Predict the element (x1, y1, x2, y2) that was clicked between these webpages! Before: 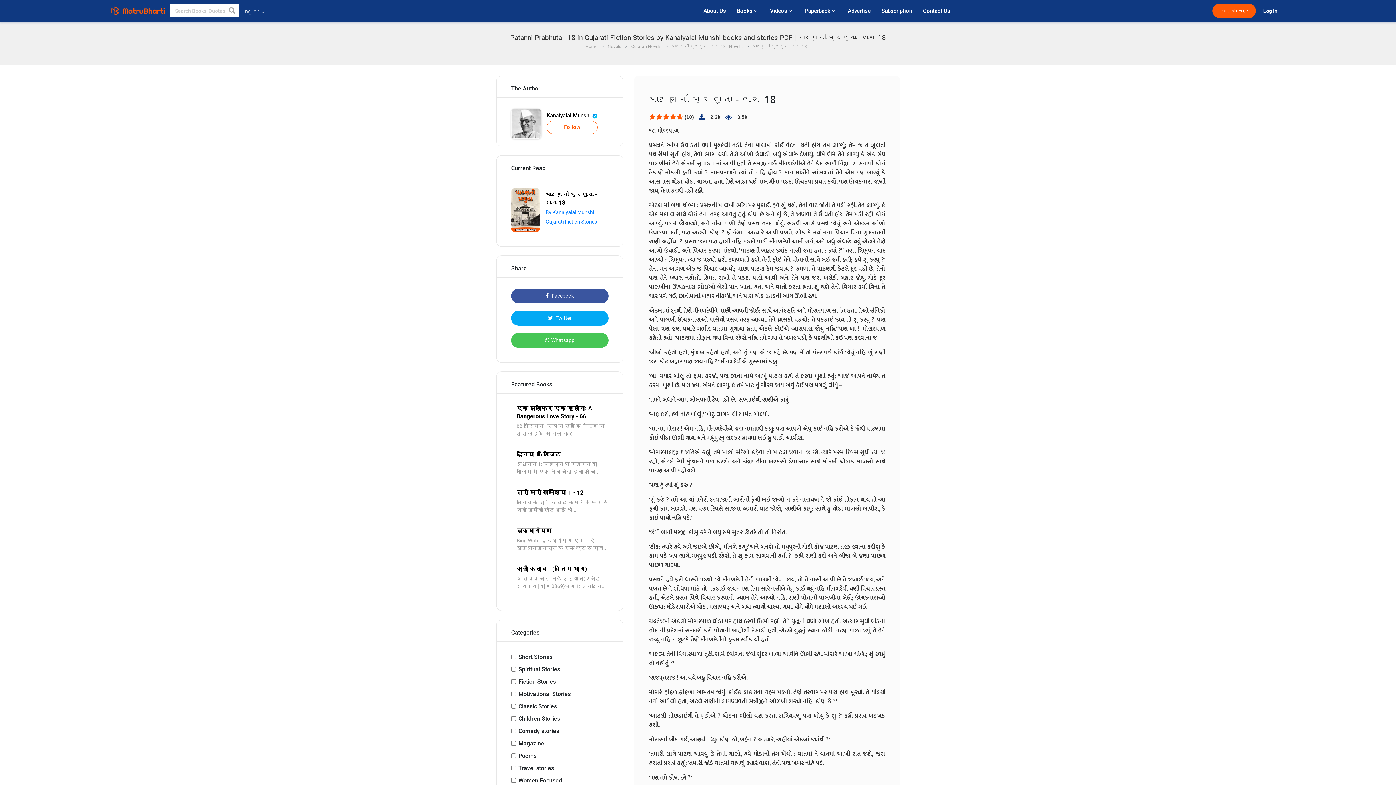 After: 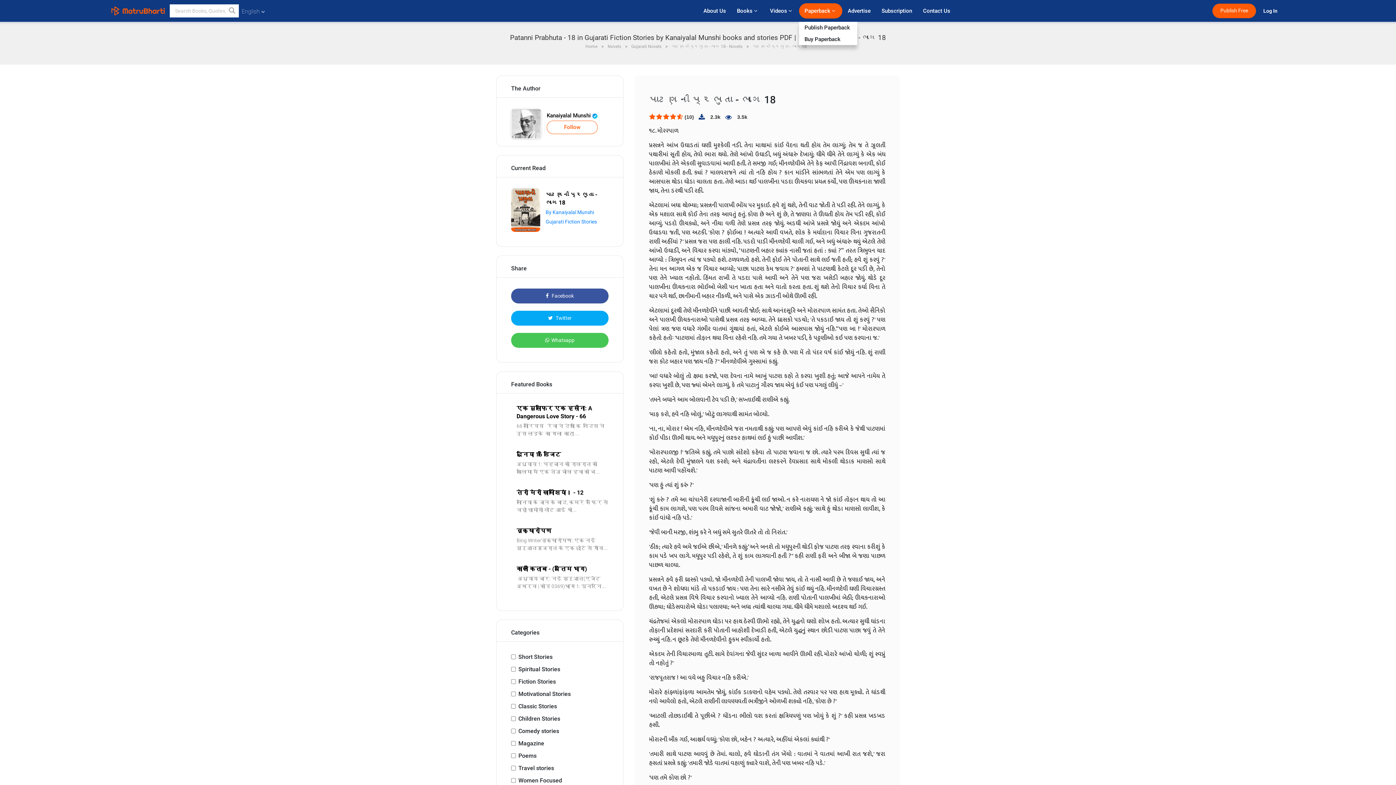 Action: label: Paperback   bbox: (799, 3, 842, 18)